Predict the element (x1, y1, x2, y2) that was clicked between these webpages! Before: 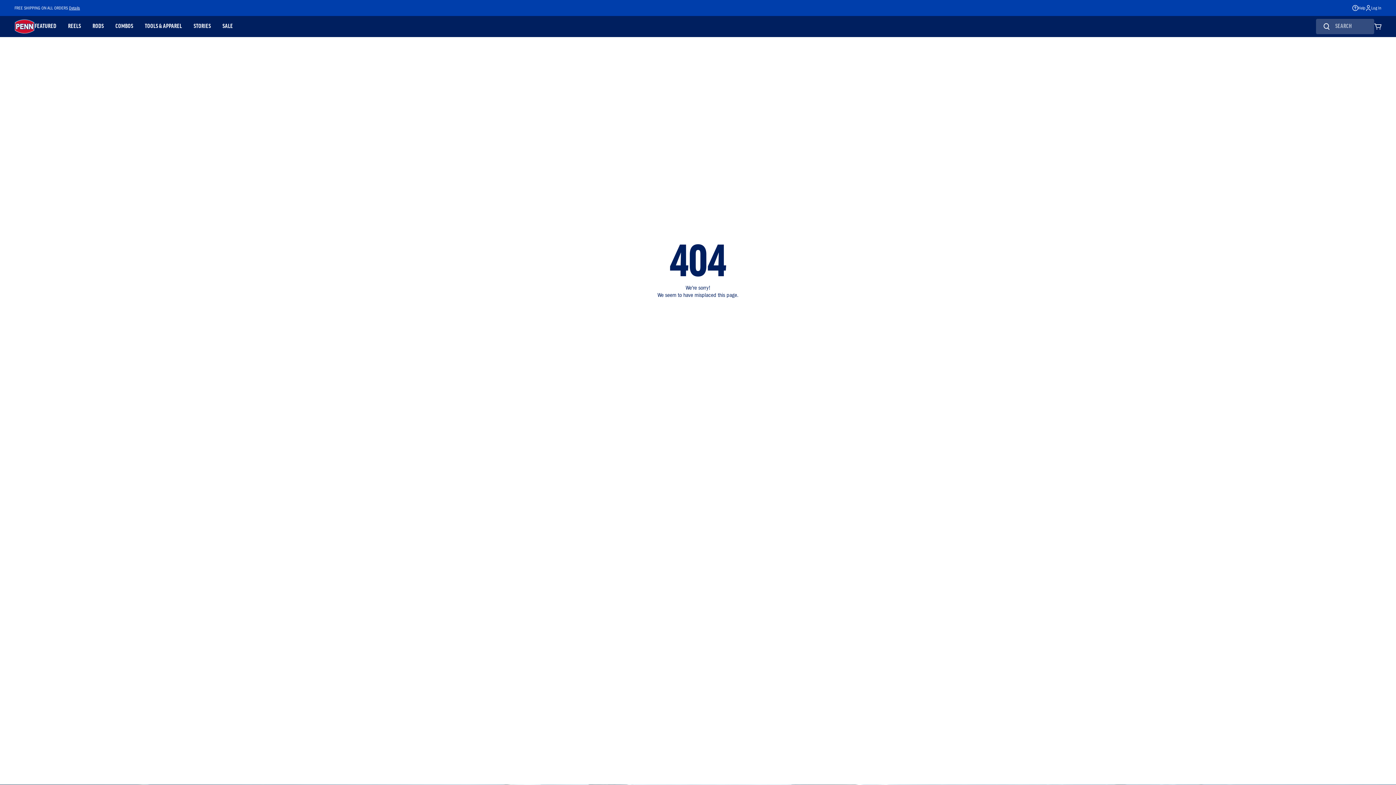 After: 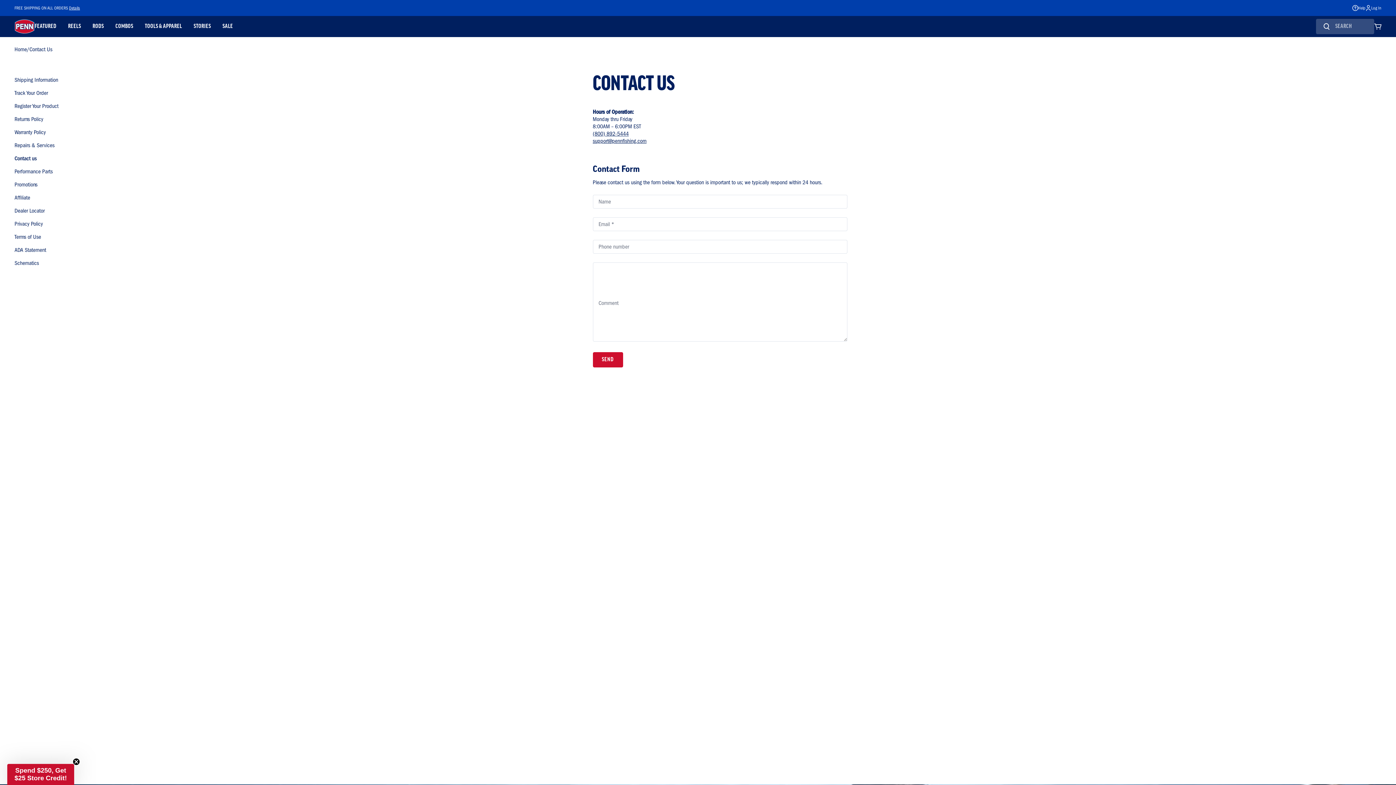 Action: bbox: (1352, 4, 1365, 11) label: Help